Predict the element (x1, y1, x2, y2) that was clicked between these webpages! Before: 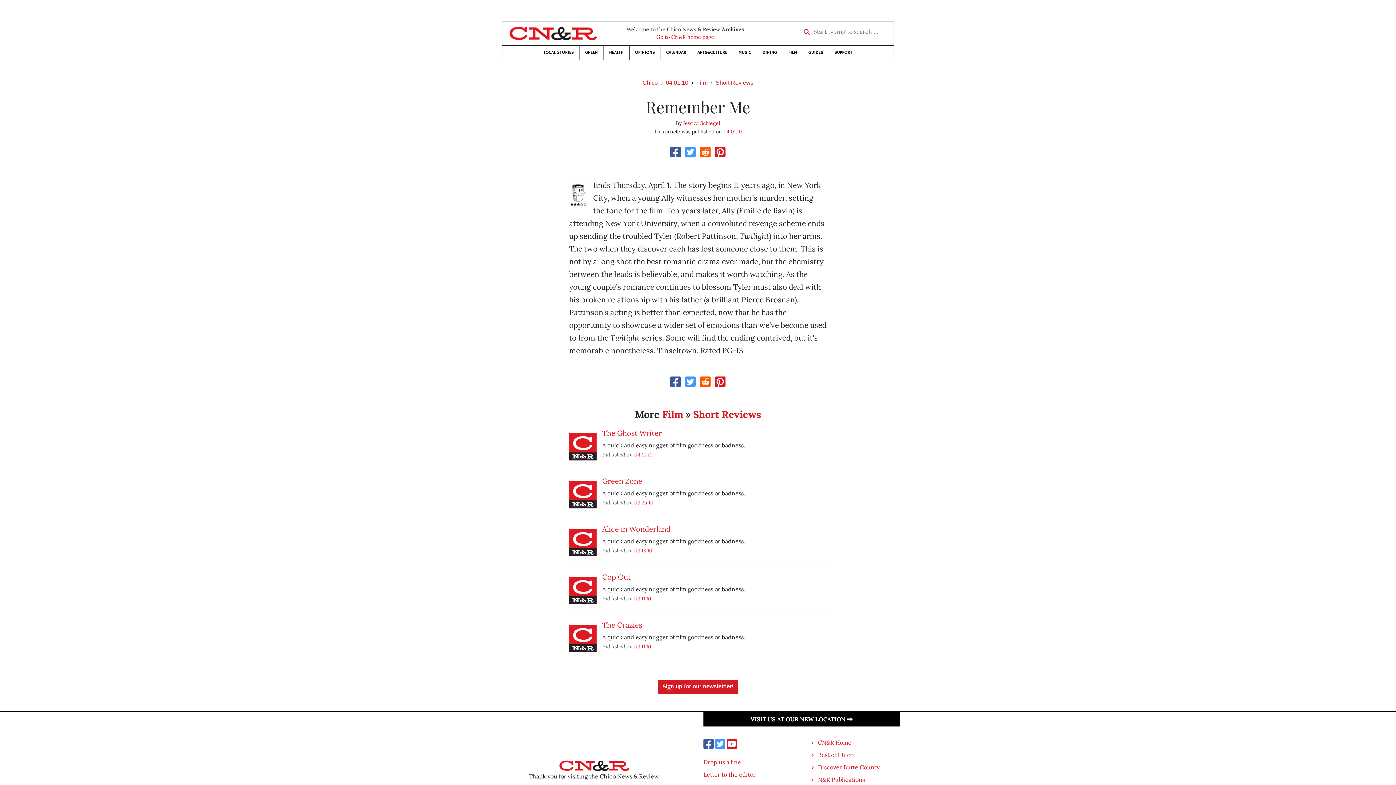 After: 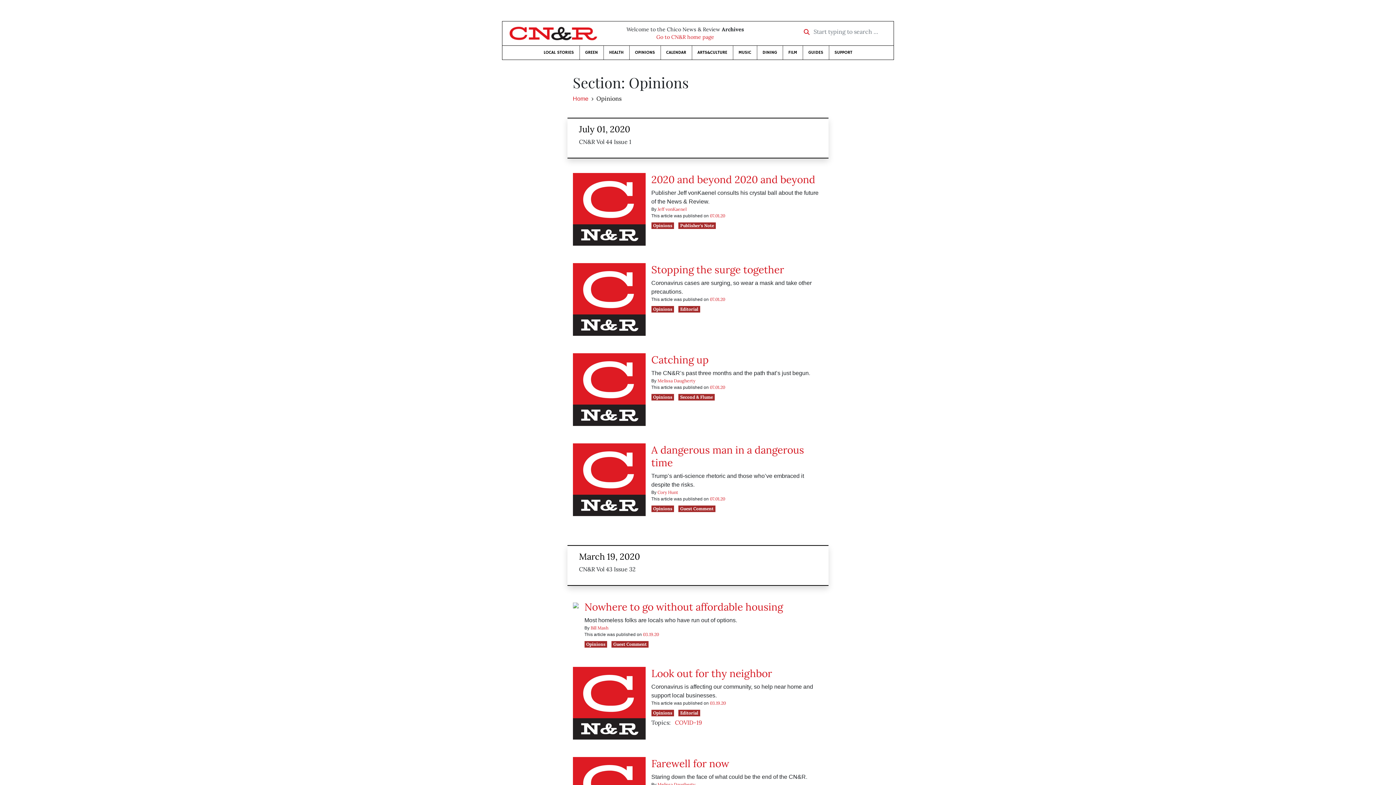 Action: bbox: (629, 45, 660, 59) label: OPINIONS